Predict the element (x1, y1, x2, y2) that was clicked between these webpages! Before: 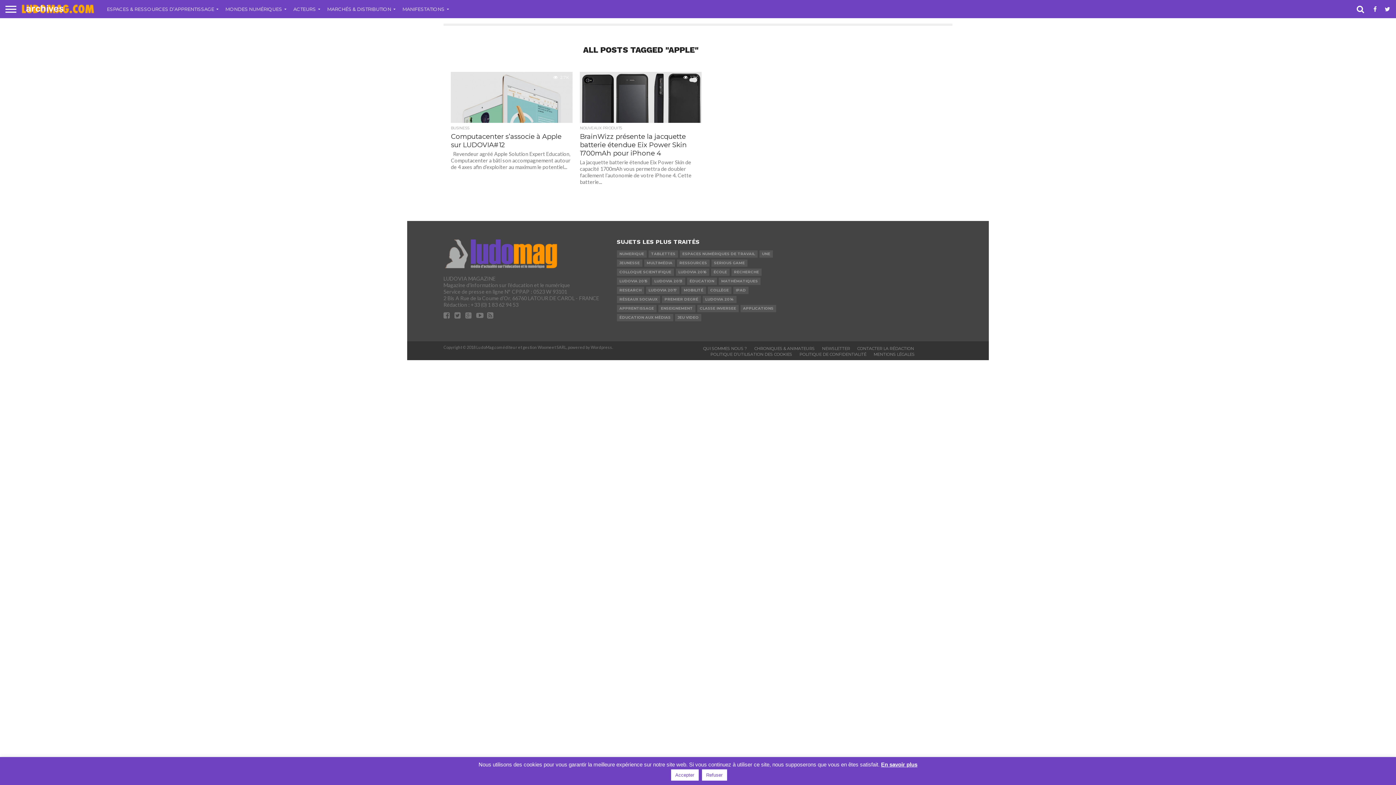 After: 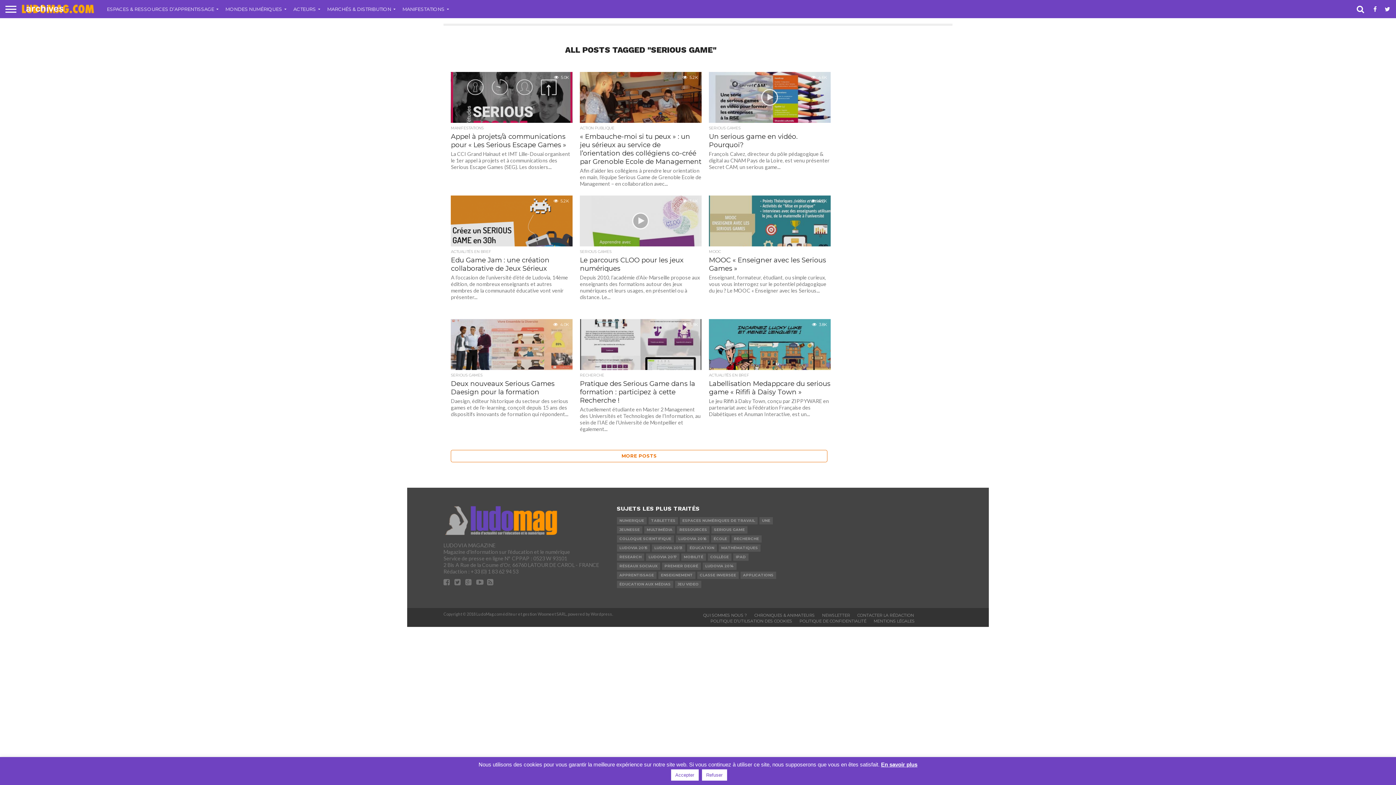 Action: bbox: (711, 259, 747, 266) label: SERIOUS GAME